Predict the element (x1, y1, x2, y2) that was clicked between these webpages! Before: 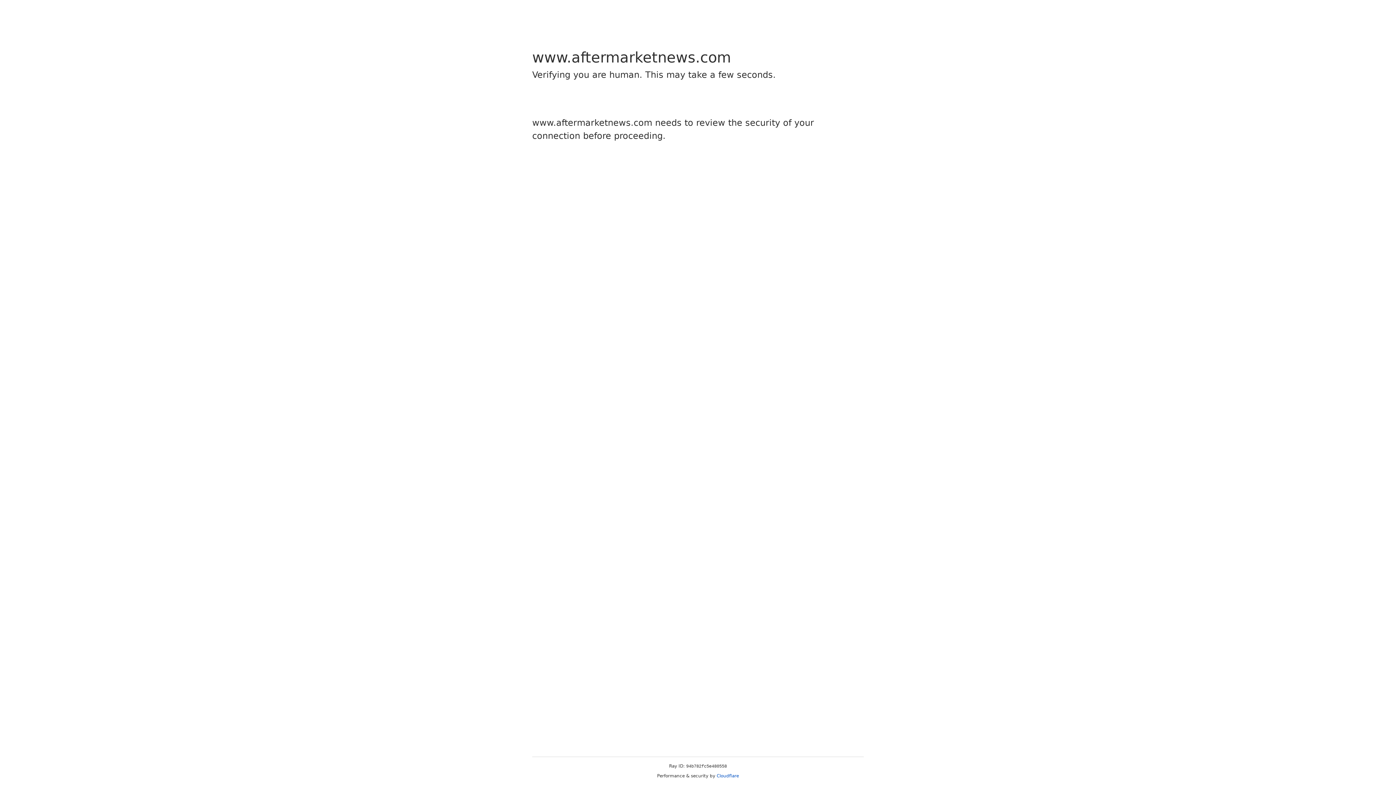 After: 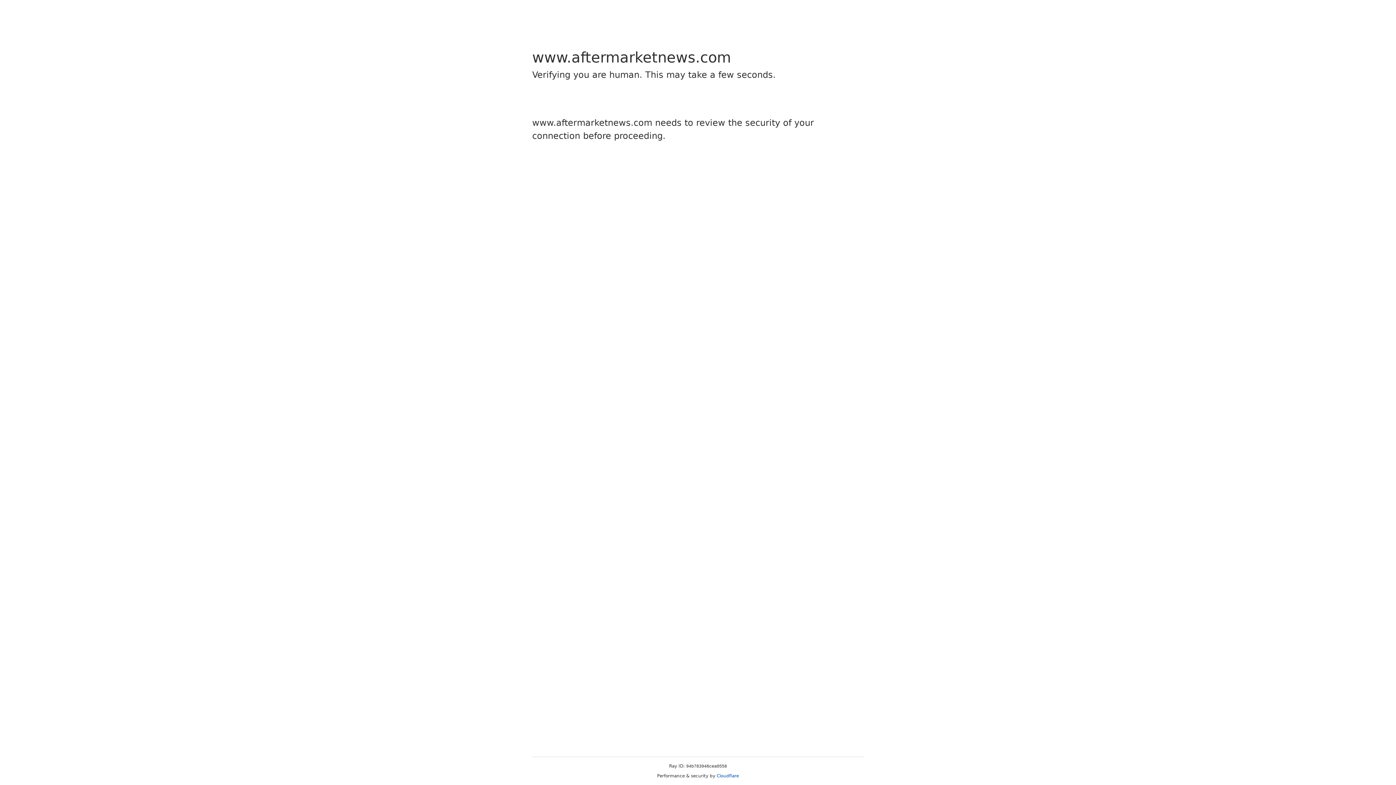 Action: label: Cloudflare bbox: (716, 773, 739, 778)